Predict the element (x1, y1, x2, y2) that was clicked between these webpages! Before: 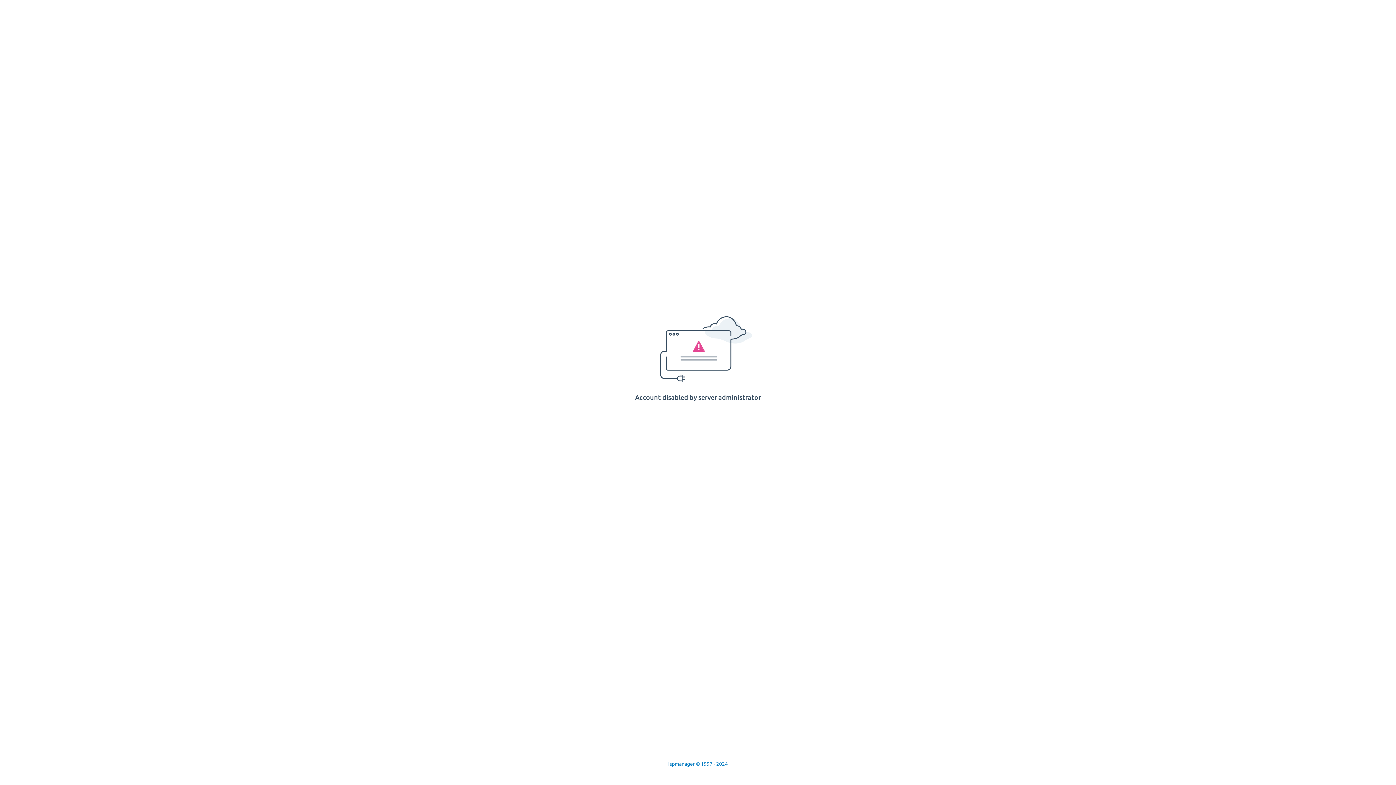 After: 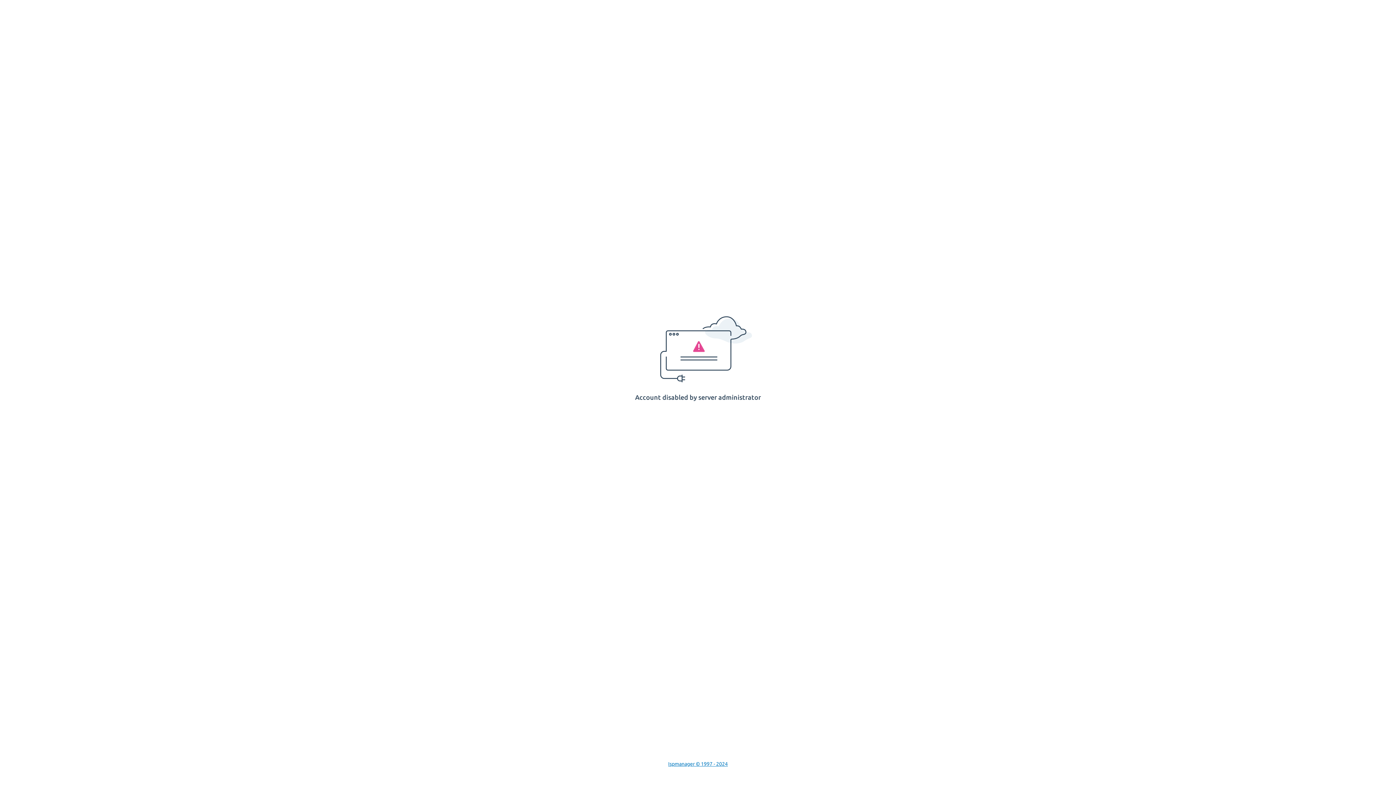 Action: bbox: (668, 761, 728, 767) label: Ispmanager © 1997 - 2024